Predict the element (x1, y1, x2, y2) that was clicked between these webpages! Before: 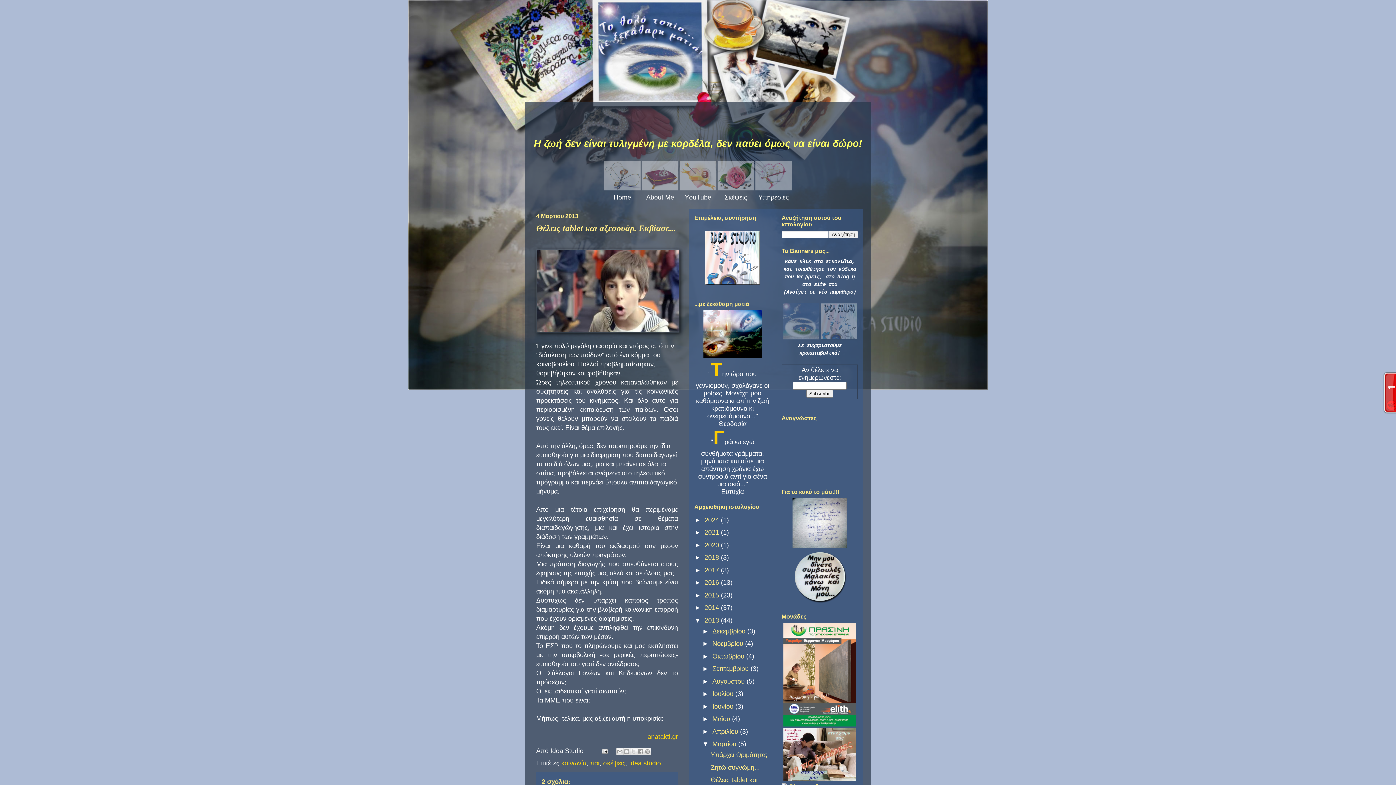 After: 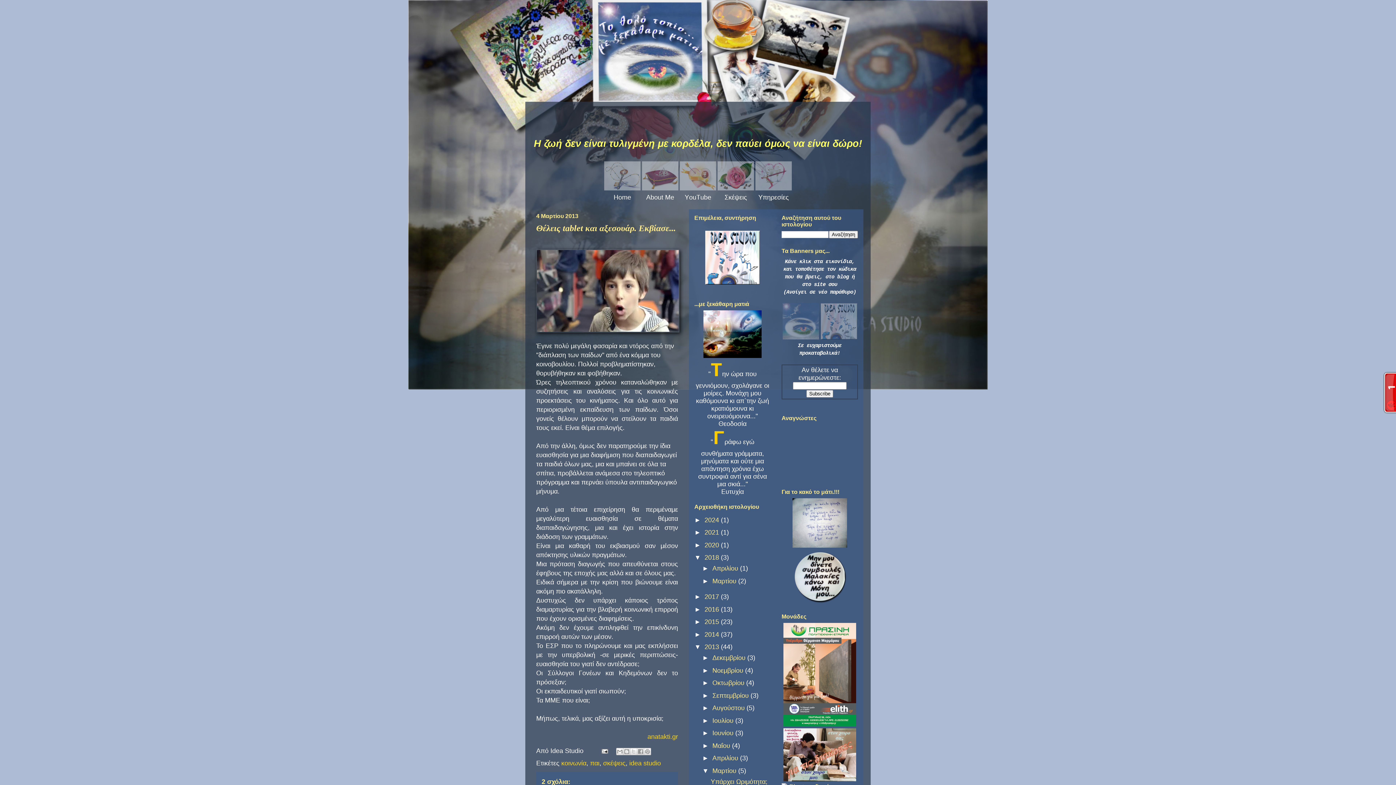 Action: bbox: (694, 554, 704, 561) label: ►  